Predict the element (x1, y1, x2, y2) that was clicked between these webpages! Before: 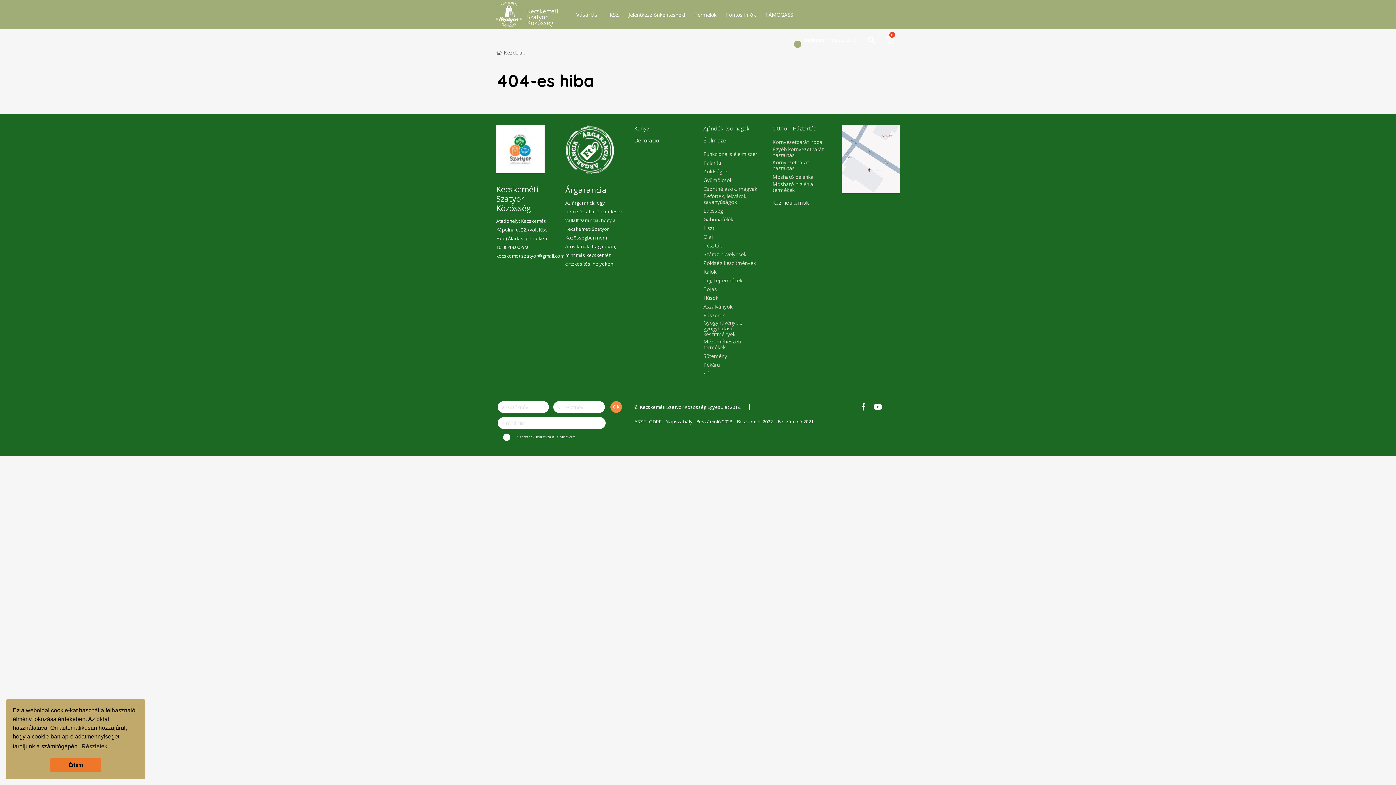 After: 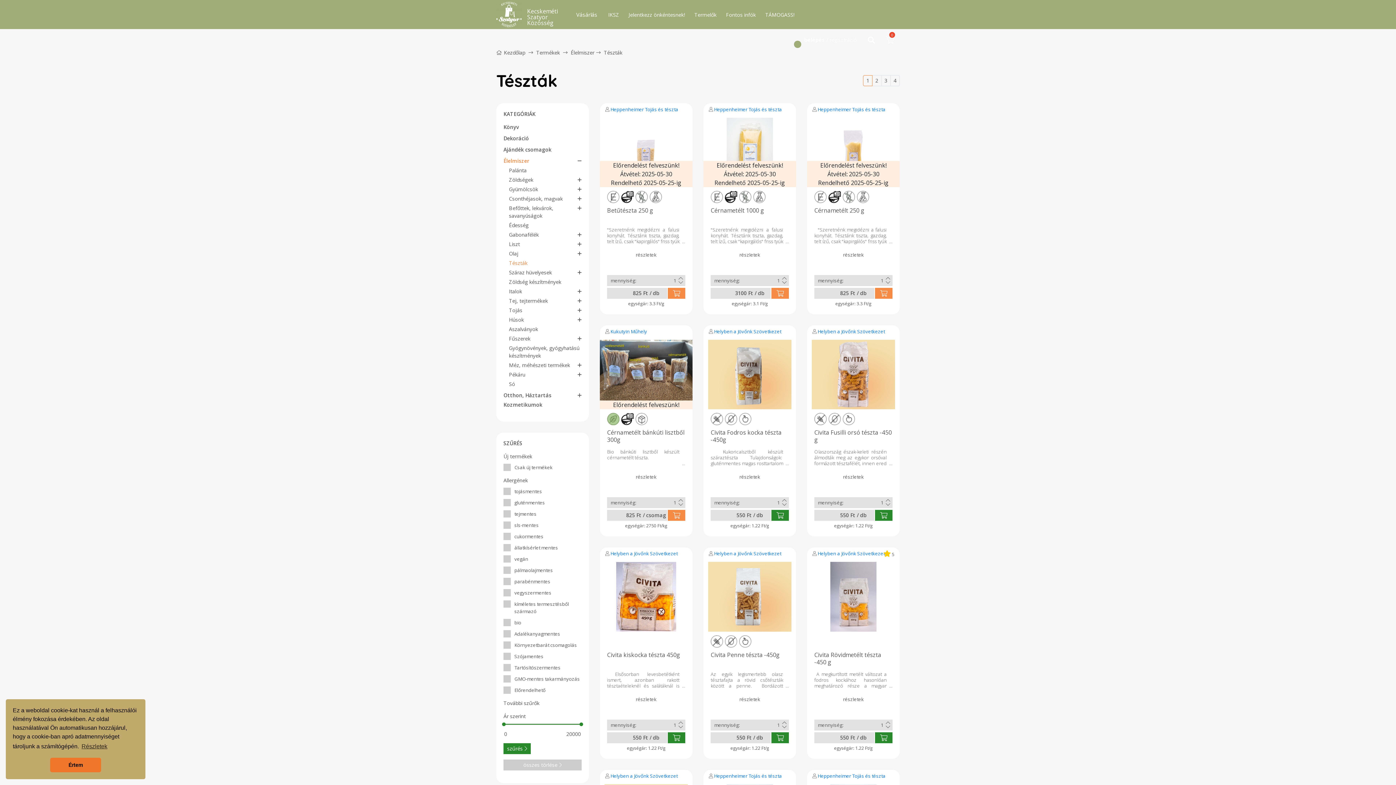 Action: bbox: (703, 242, 722, 249) label: Tészták